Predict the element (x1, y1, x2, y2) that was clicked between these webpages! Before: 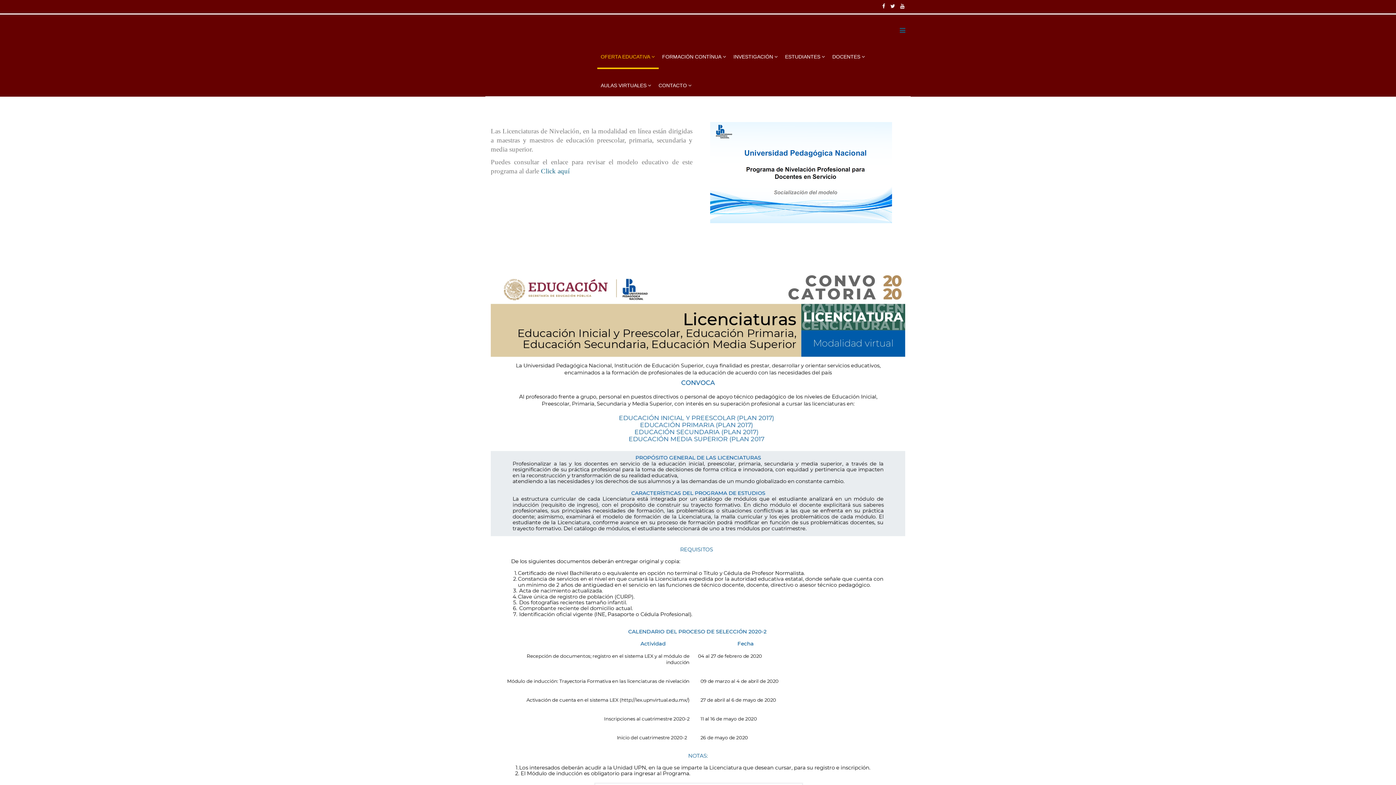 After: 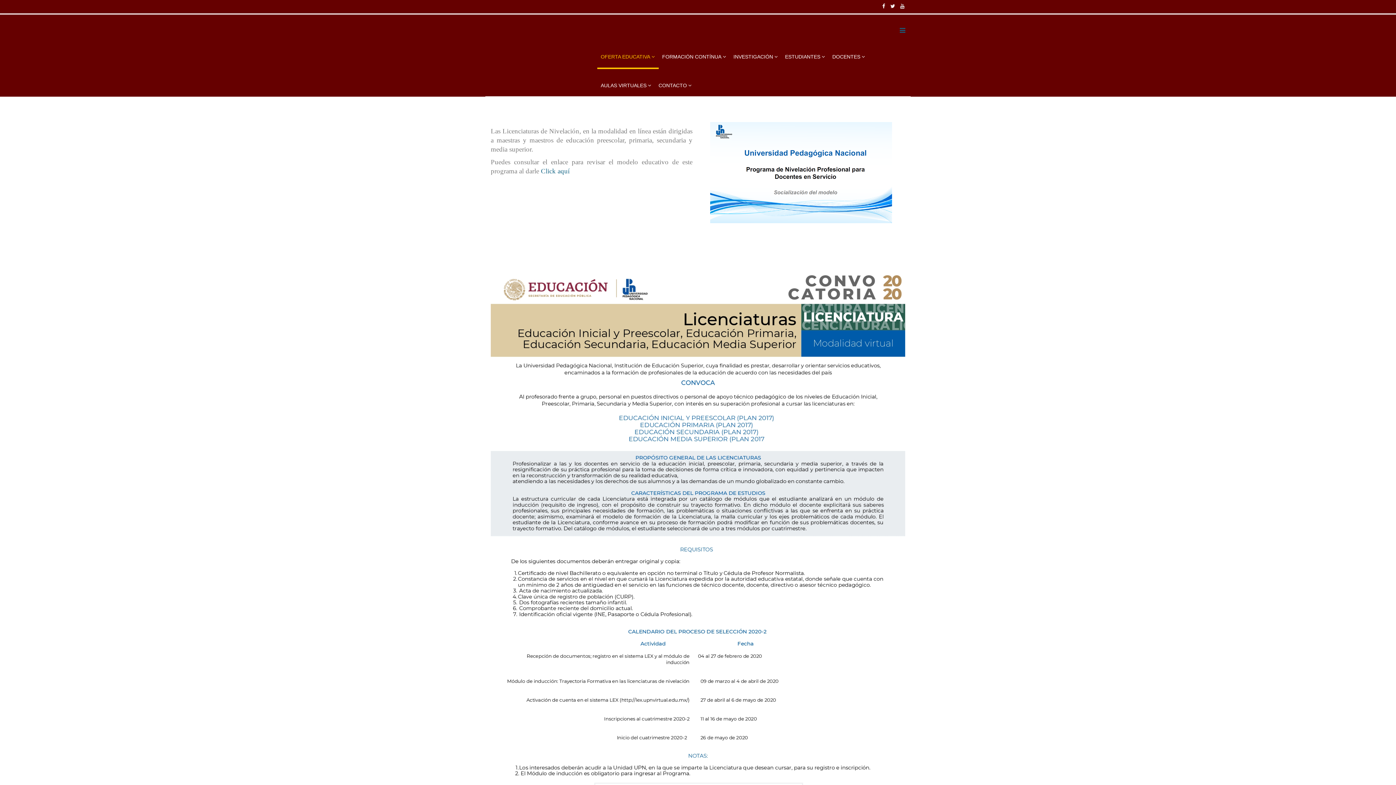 Action: bbox: (900, 3, 904, 9)